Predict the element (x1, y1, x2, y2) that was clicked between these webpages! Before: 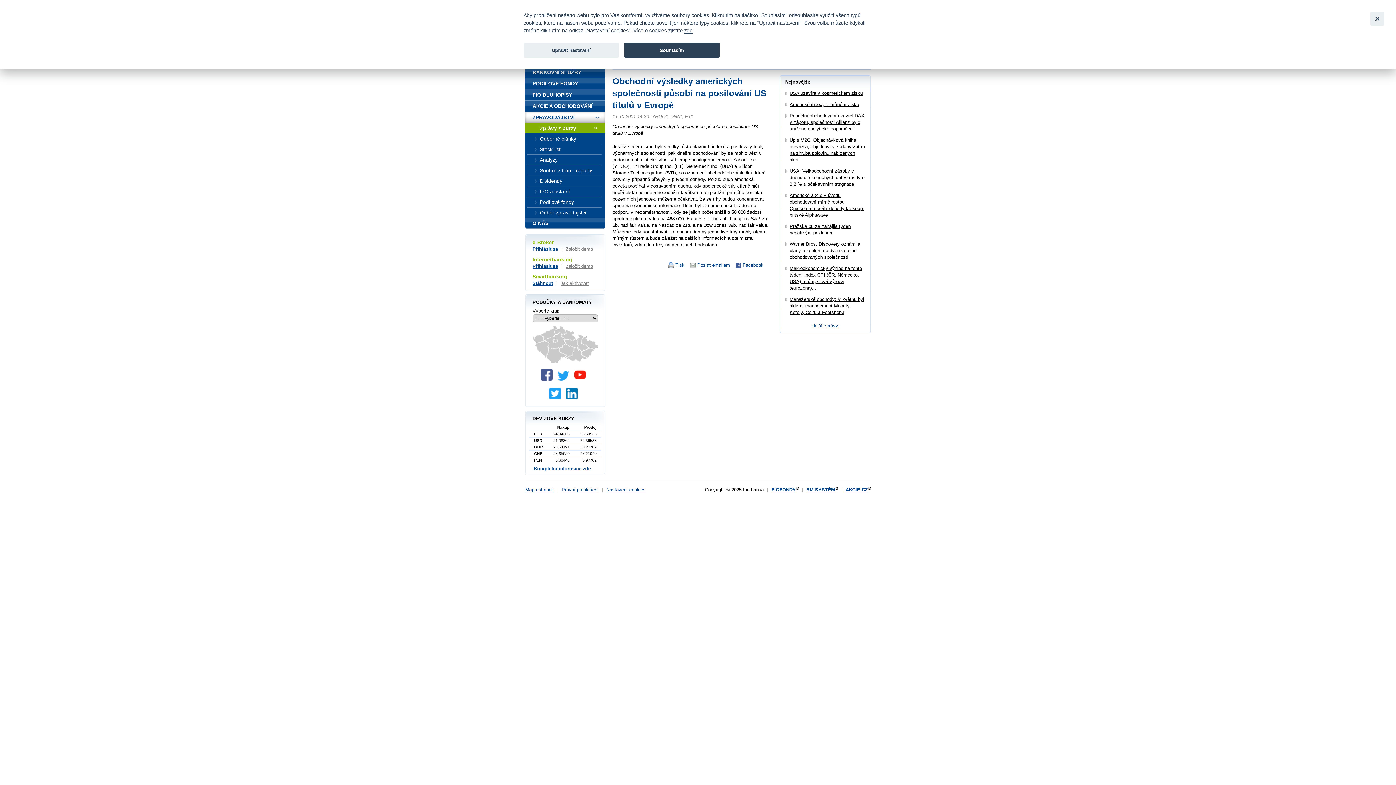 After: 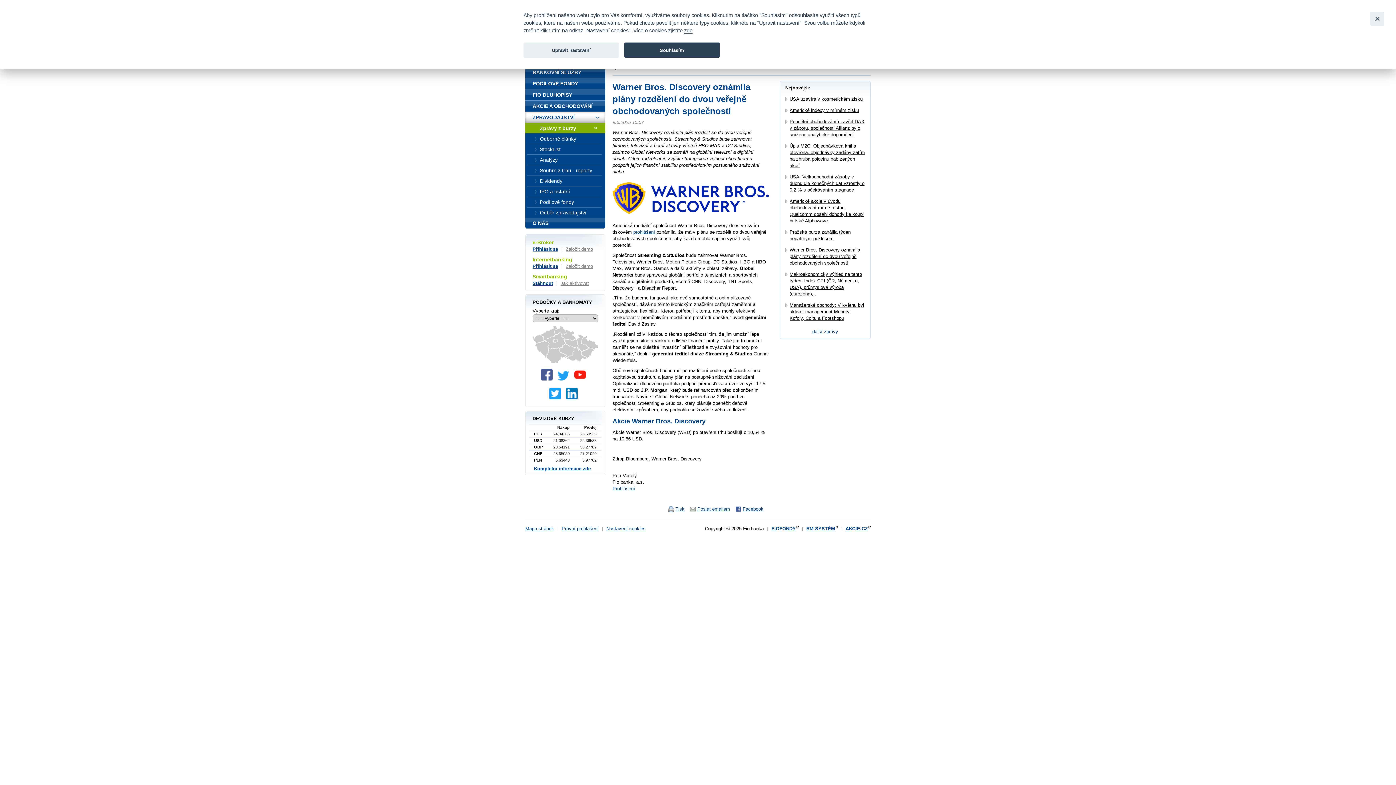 Action: bbox: (789, 241, 860, 259) label: Warner Bros. Discovery oznámila plány rozdělení do dvou veřejně obchodovaných společností